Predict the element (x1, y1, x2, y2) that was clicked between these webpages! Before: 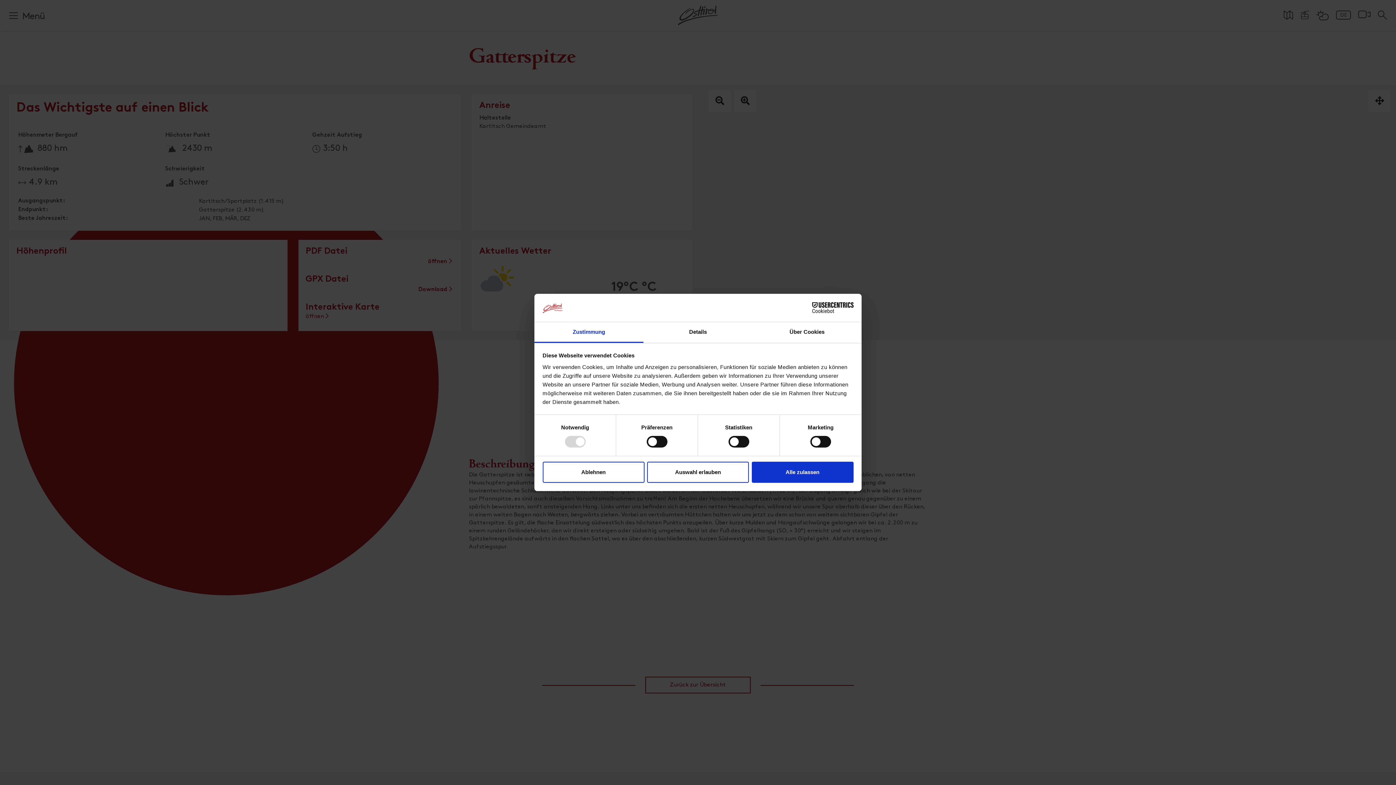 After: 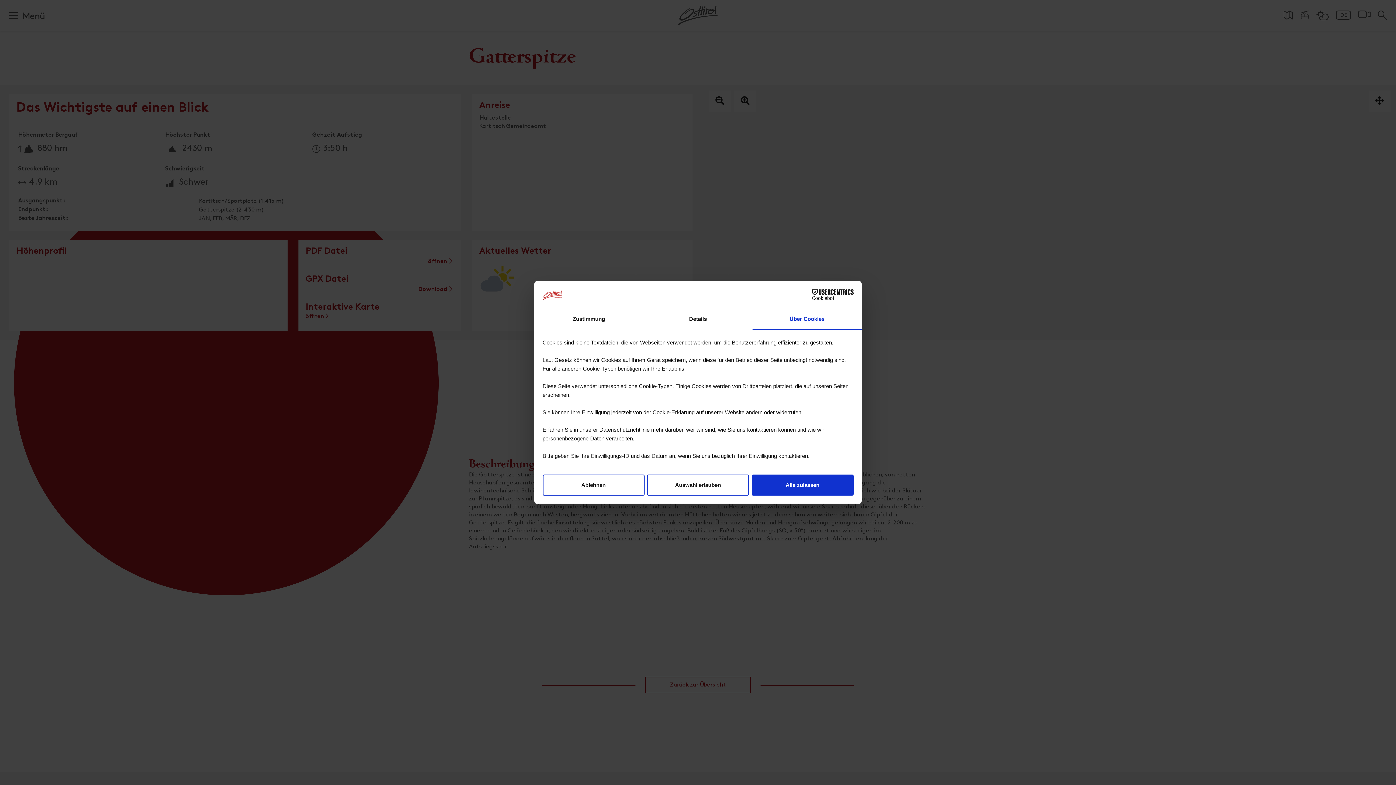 Action: label: Über Cookies bbox: (752, 322, 861, 343)